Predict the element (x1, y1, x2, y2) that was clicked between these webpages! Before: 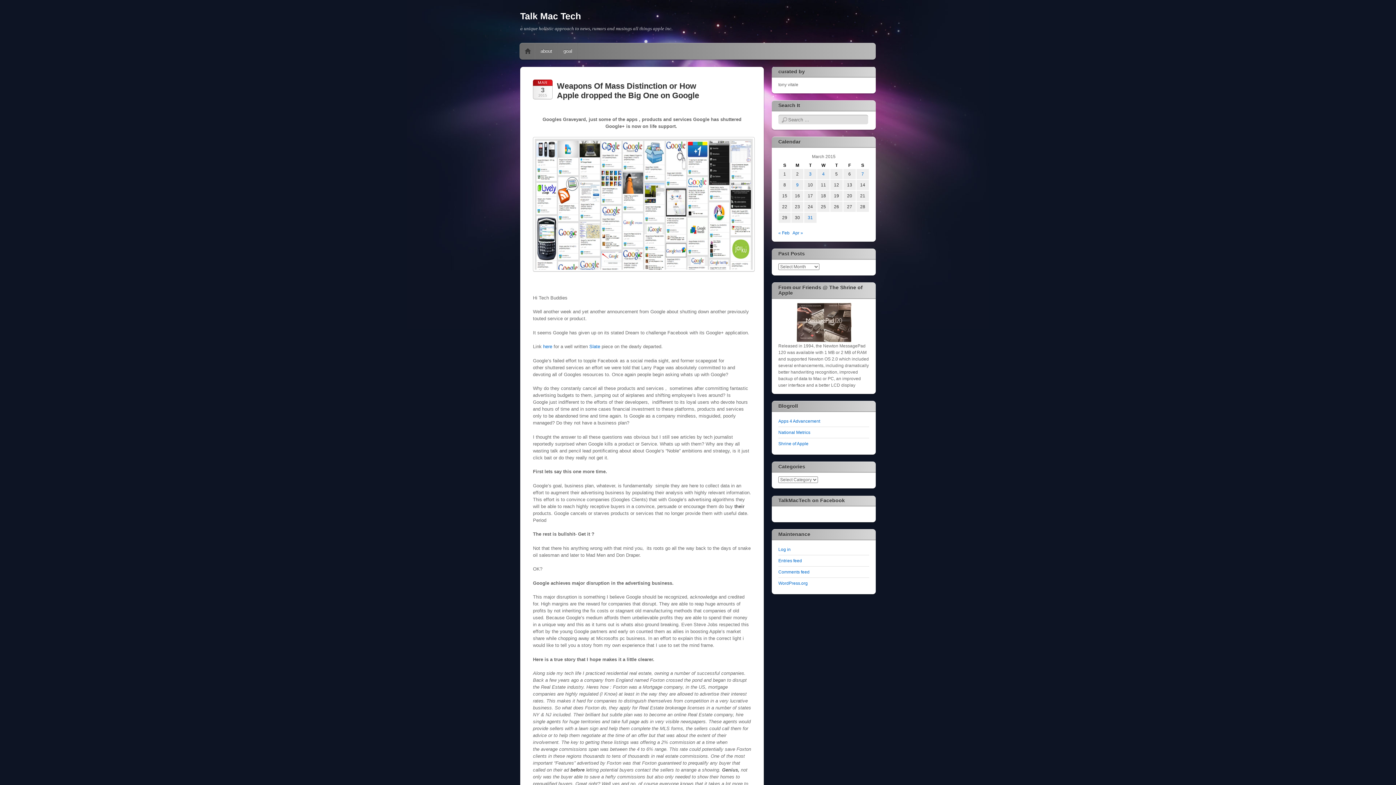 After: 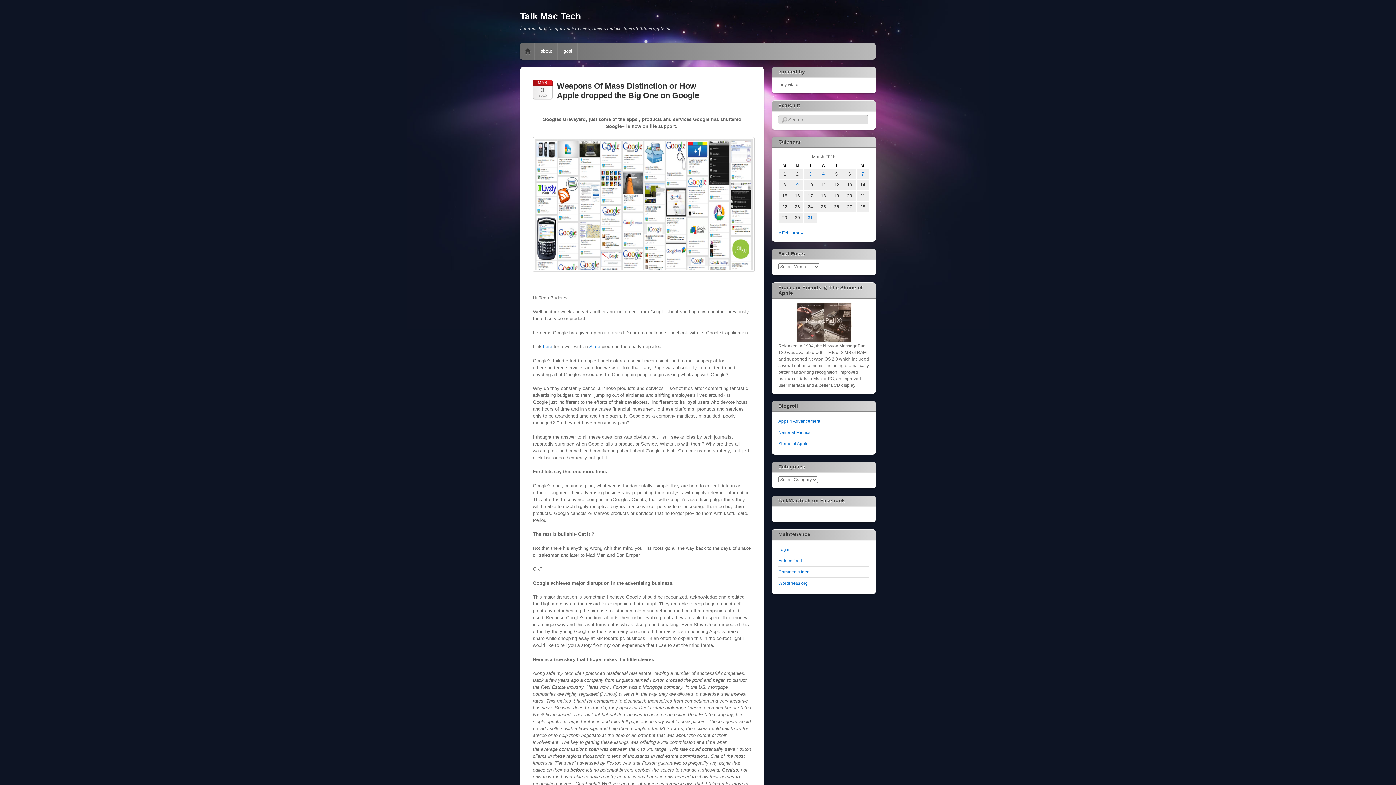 Action: bbox: (778, 302, 869, 342)